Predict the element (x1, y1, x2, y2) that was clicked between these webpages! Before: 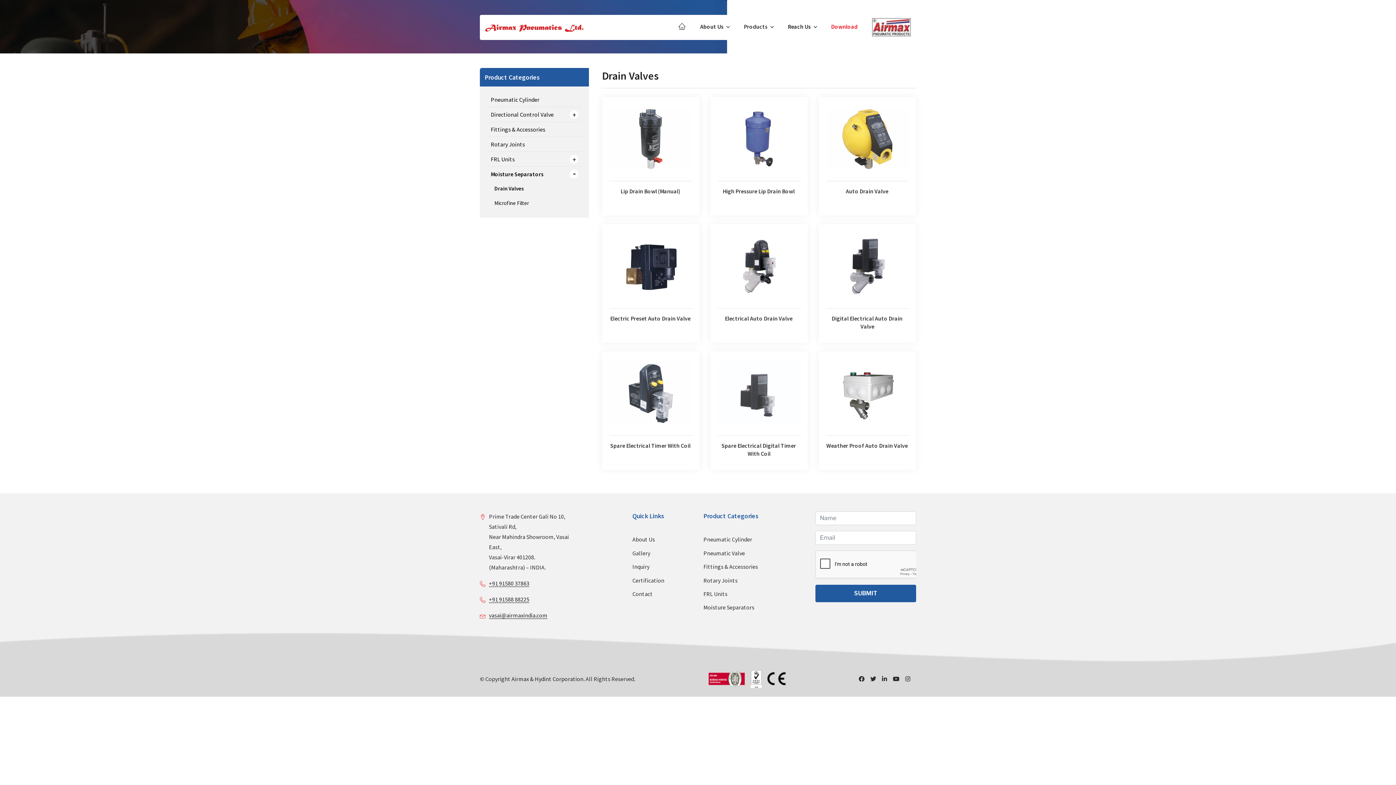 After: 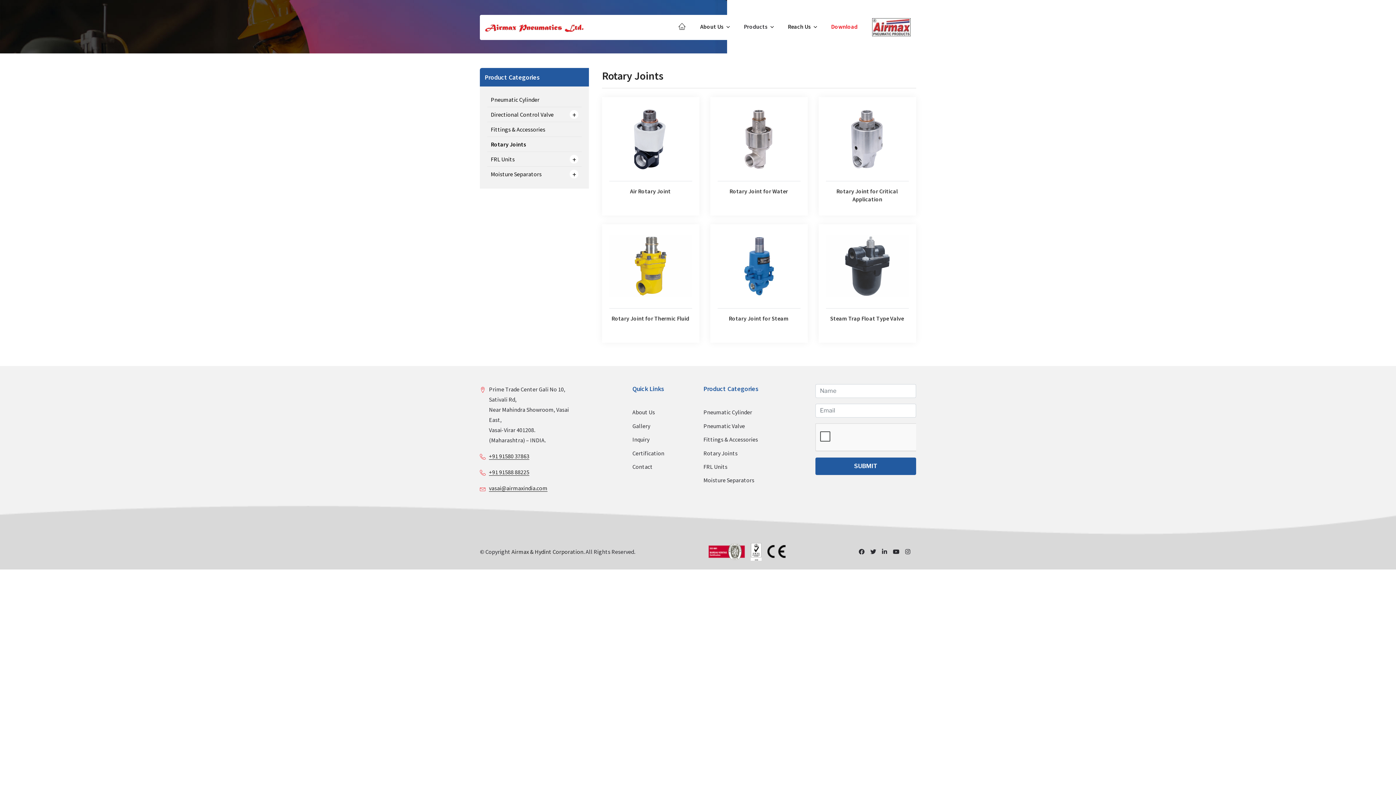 Action: bbox: (487, 137, 581, 152) label: Rotary Joints